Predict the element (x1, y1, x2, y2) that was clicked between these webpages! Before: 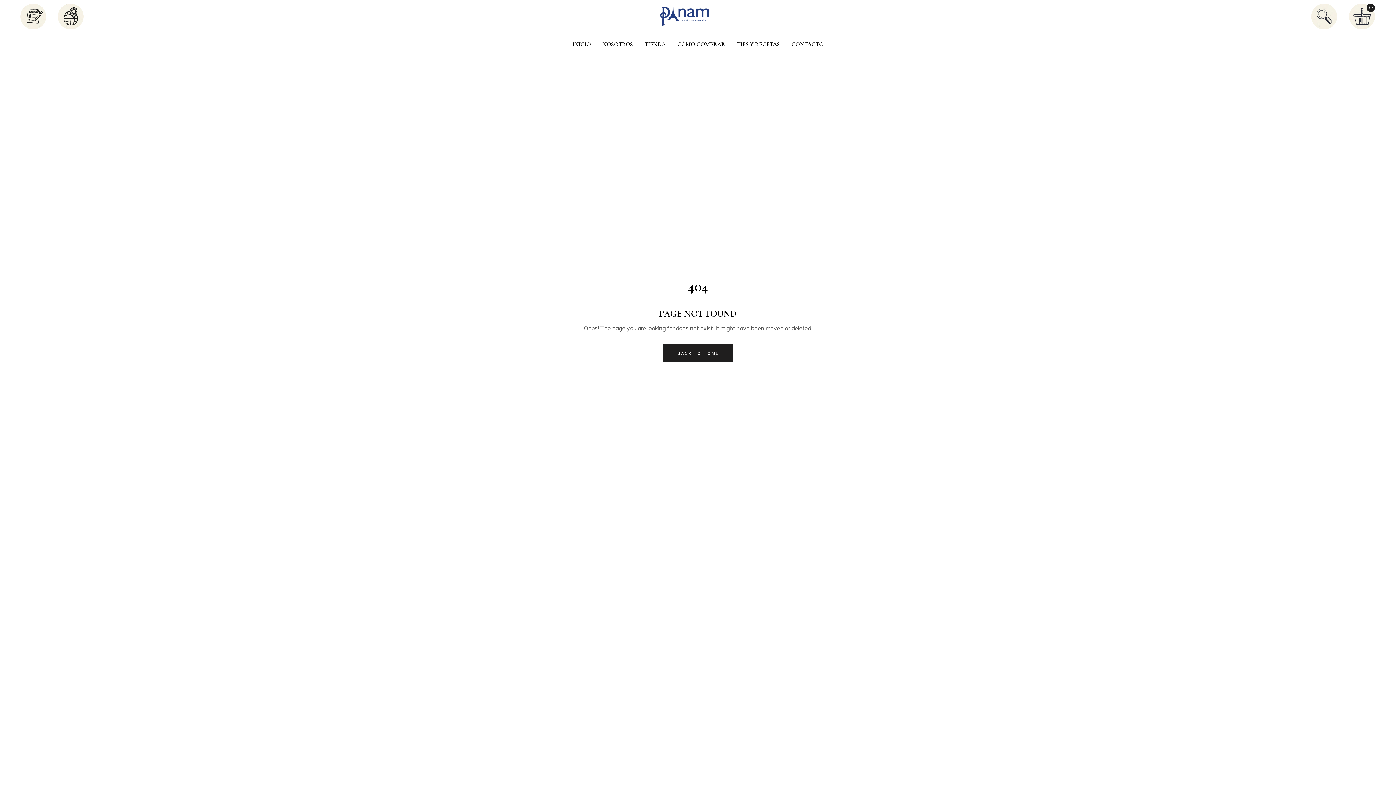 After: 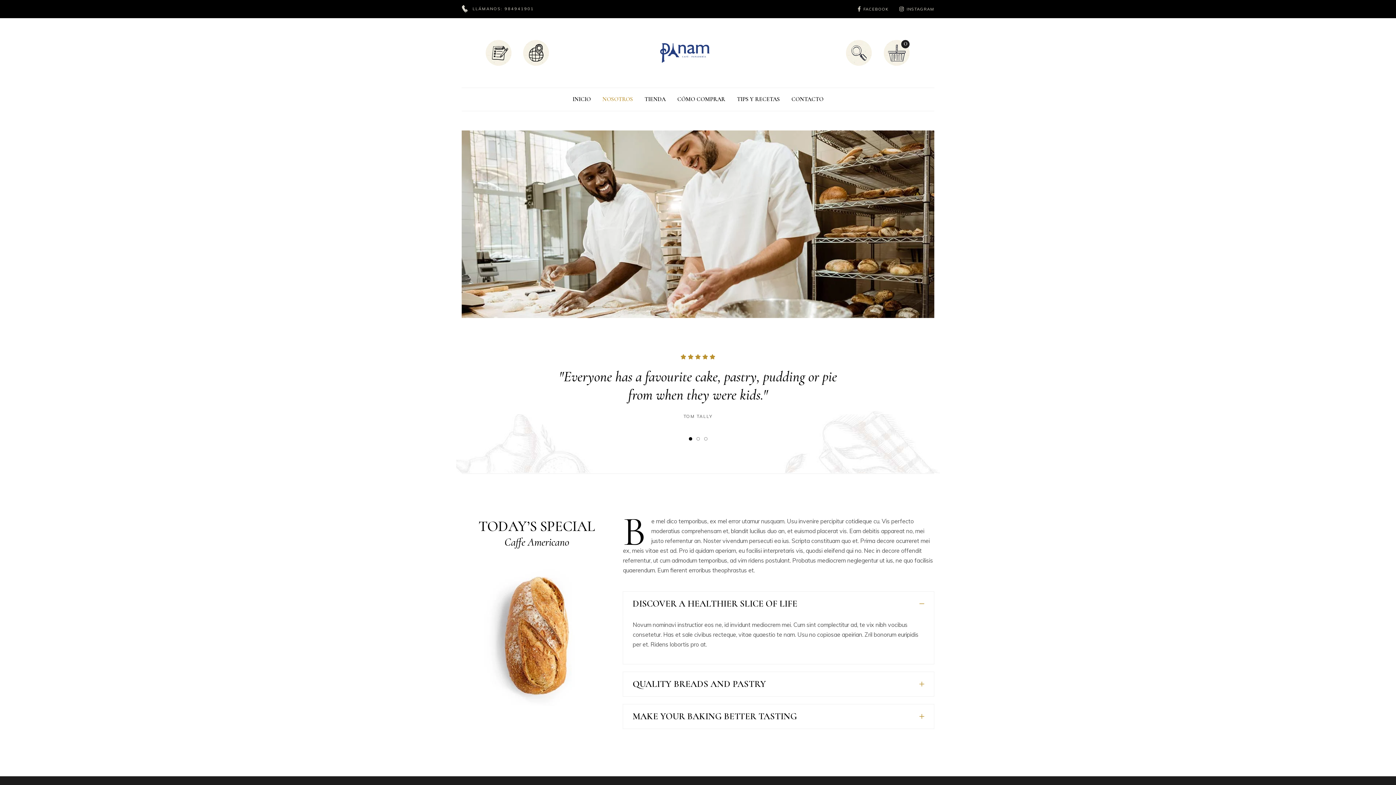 Action: label: NOSOTROS bbox: (596, 40, 638, 48)